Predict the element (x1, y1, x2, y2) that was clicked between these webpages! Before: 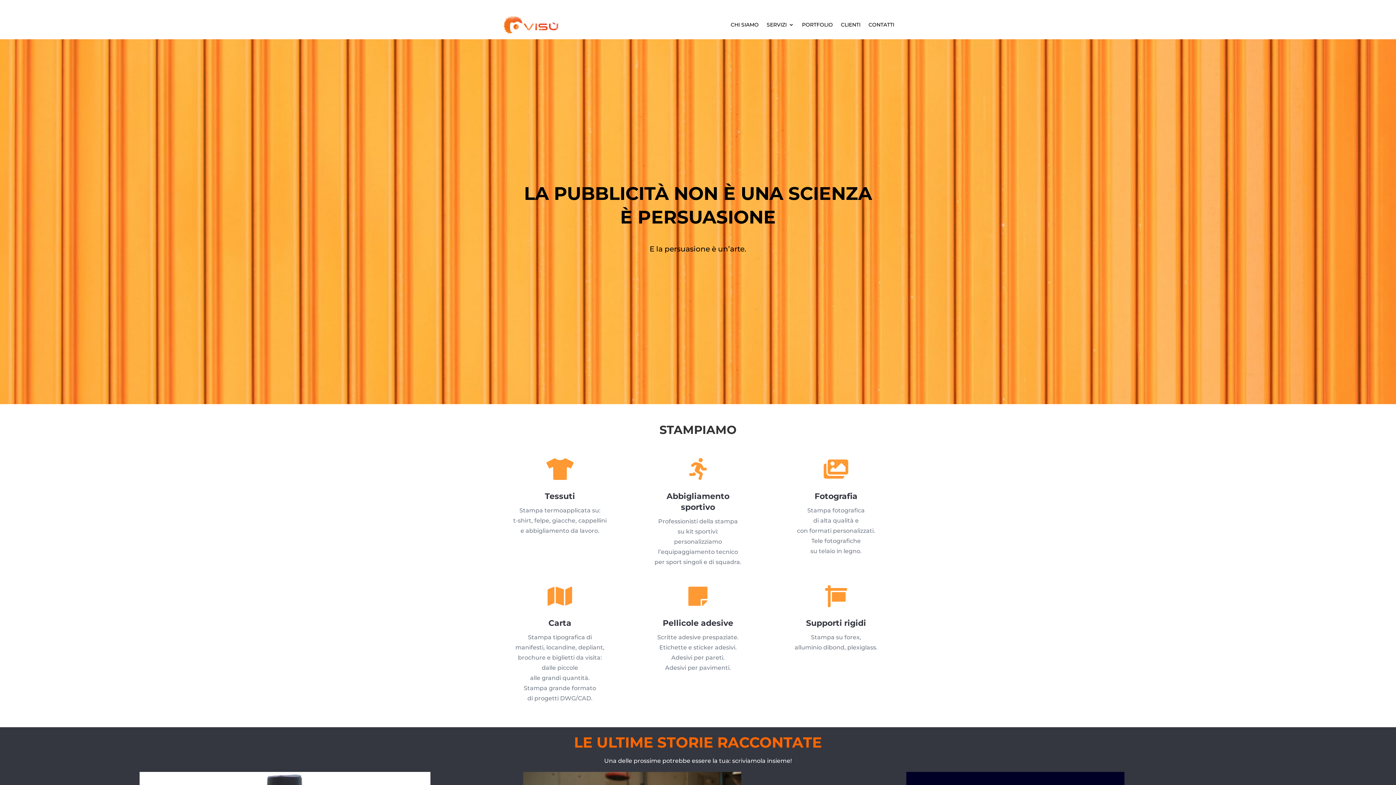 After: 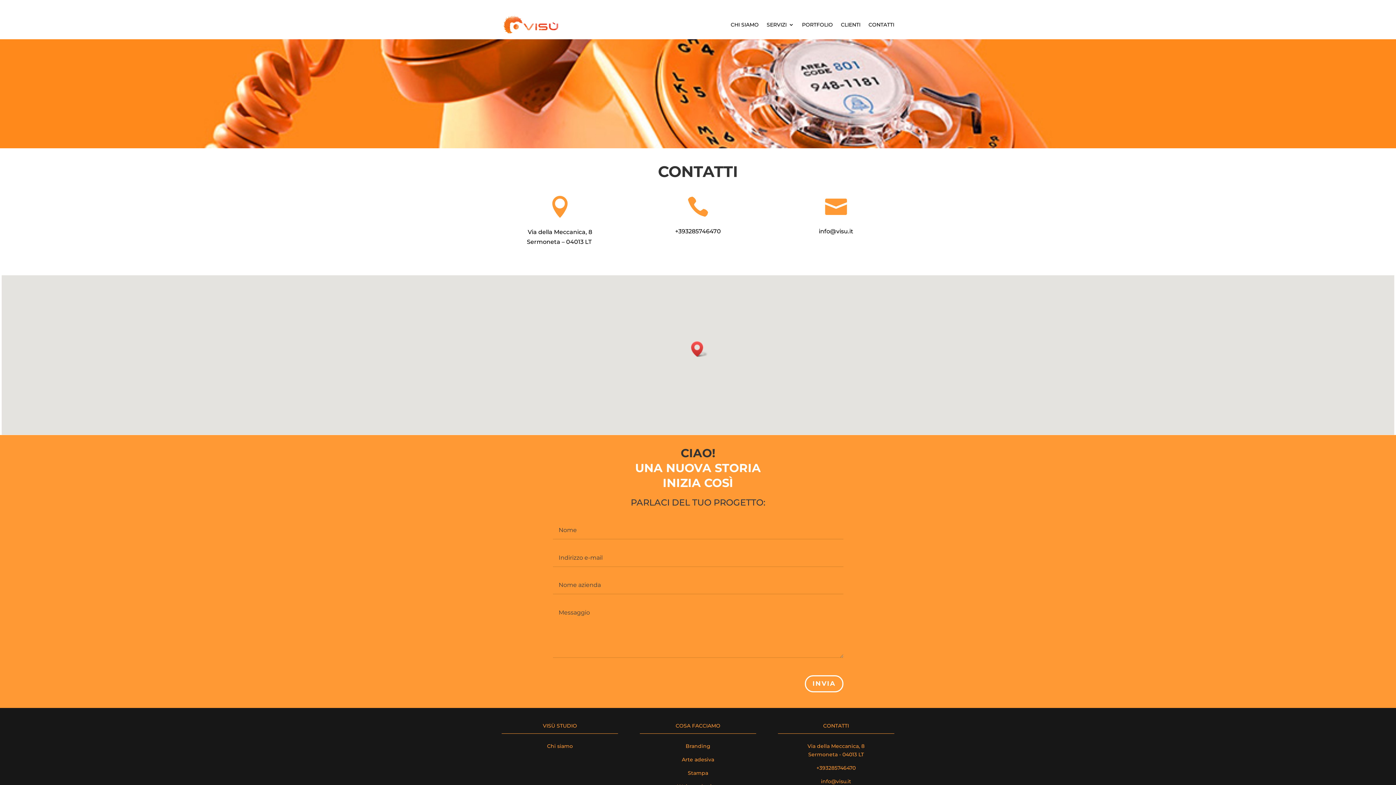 Action: label: CONTATTI bbox: (868, 10, 894, 38)